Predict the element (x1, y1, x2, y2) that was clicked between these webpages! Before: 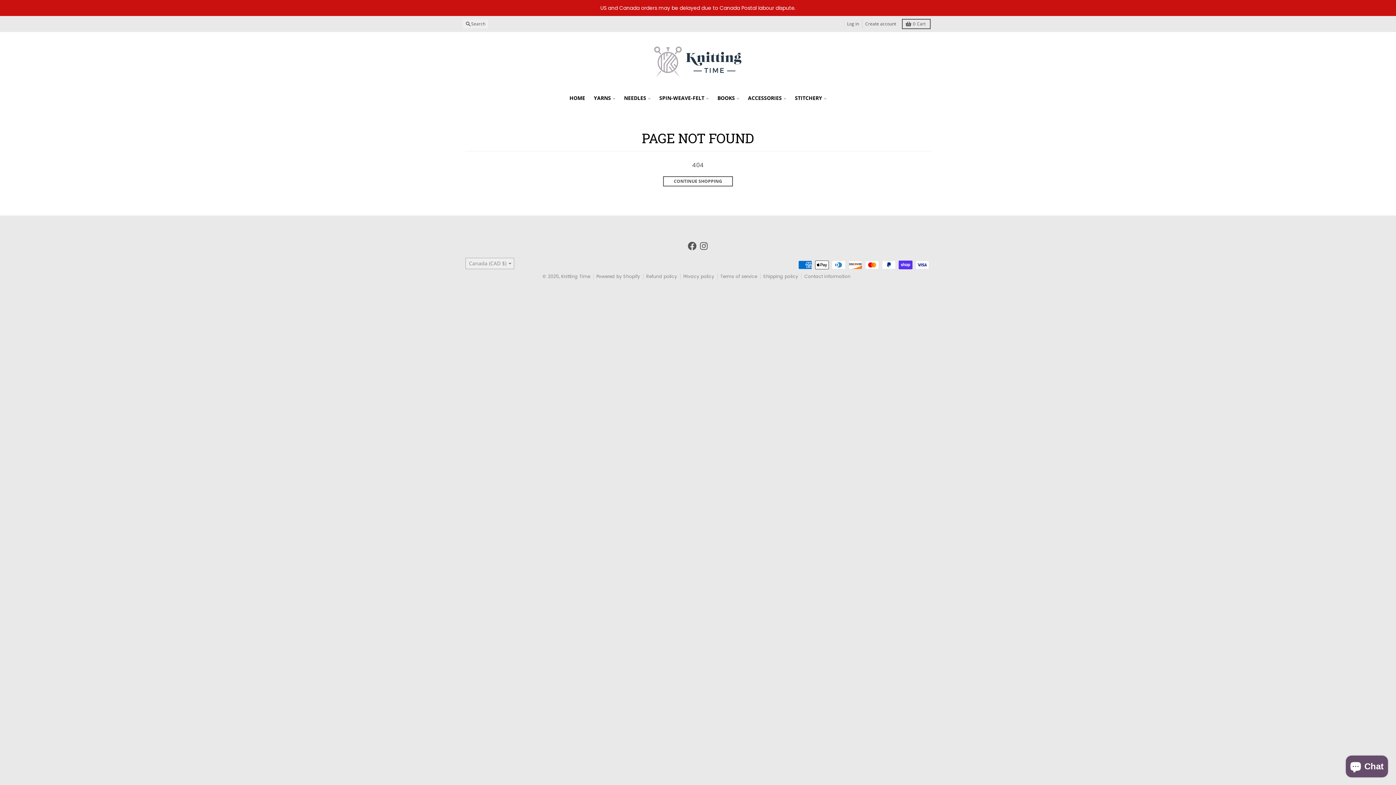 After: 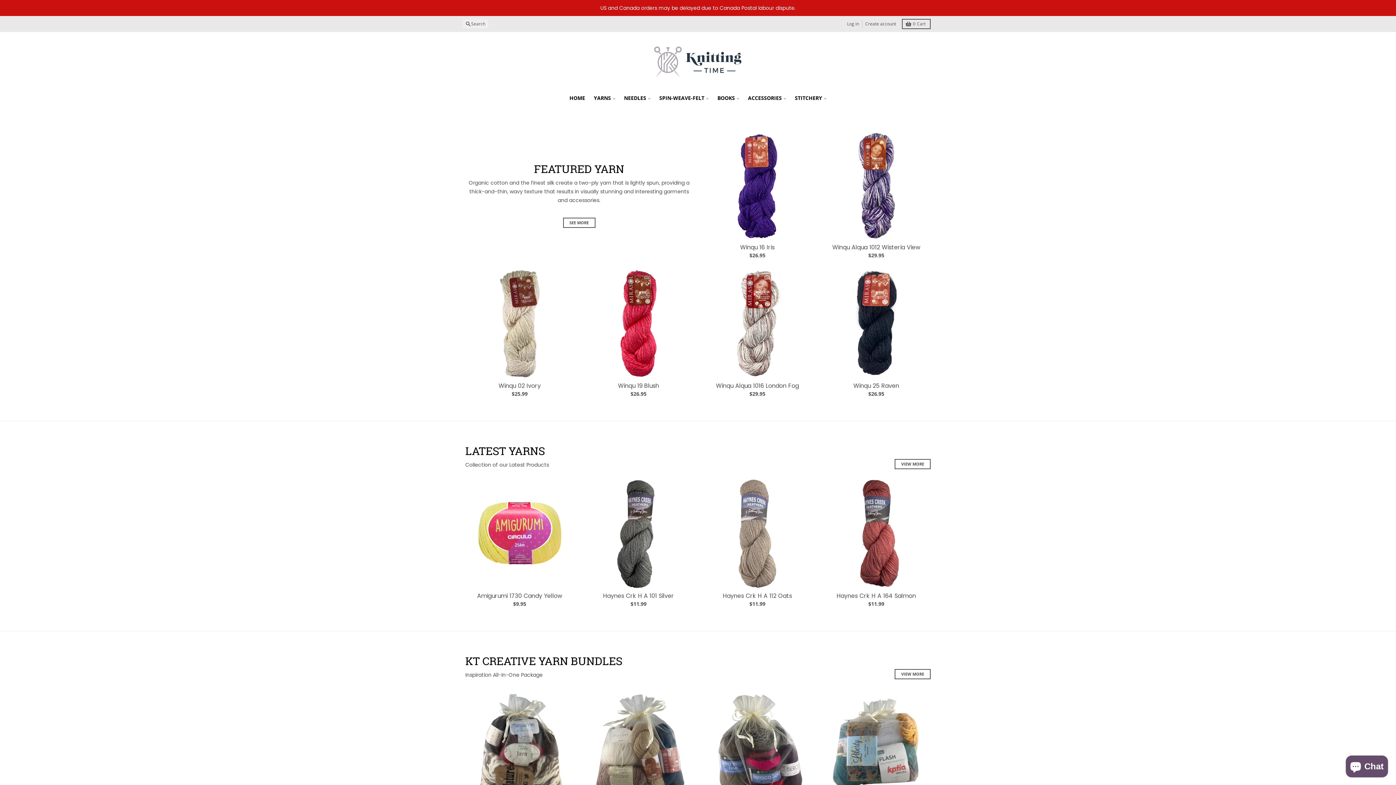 Action: bbox: (647, 34, 749, 88)